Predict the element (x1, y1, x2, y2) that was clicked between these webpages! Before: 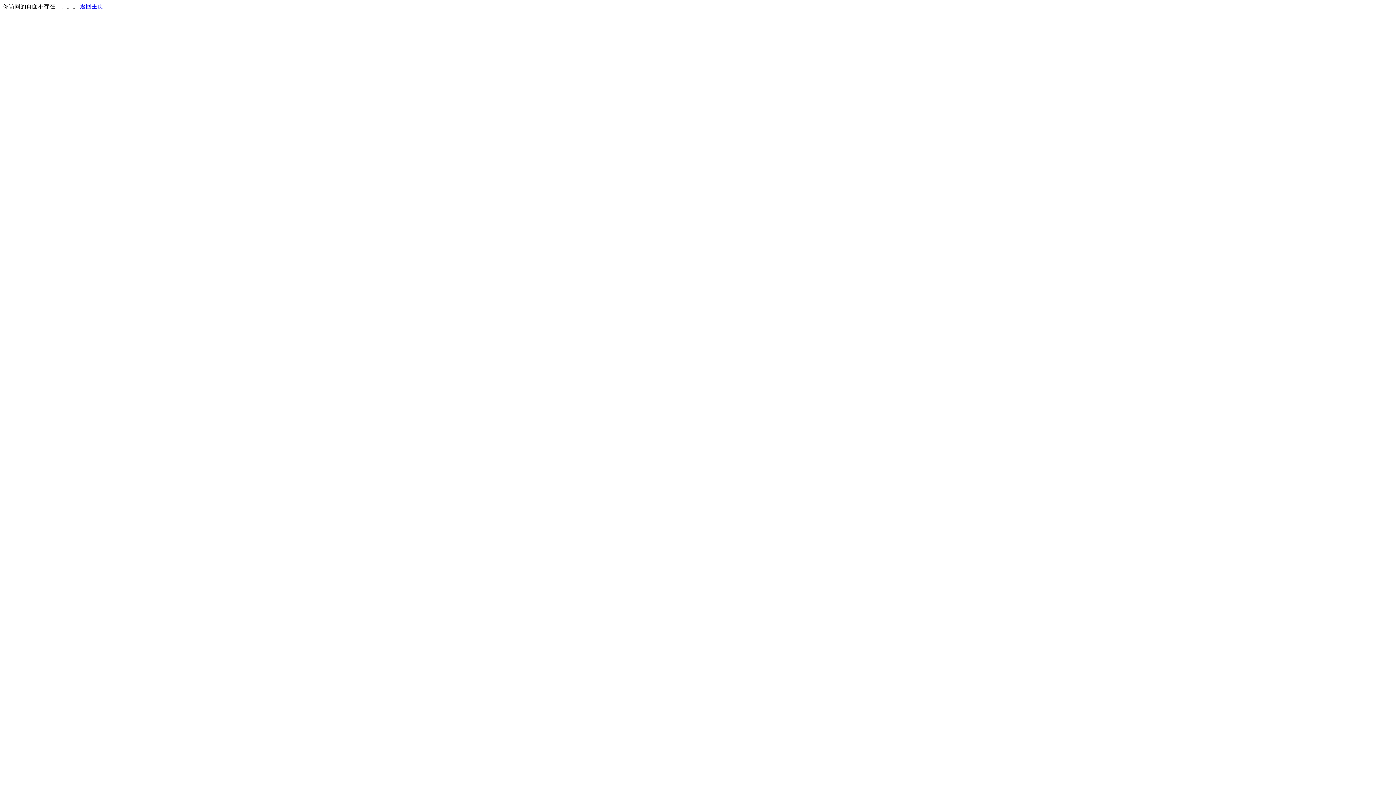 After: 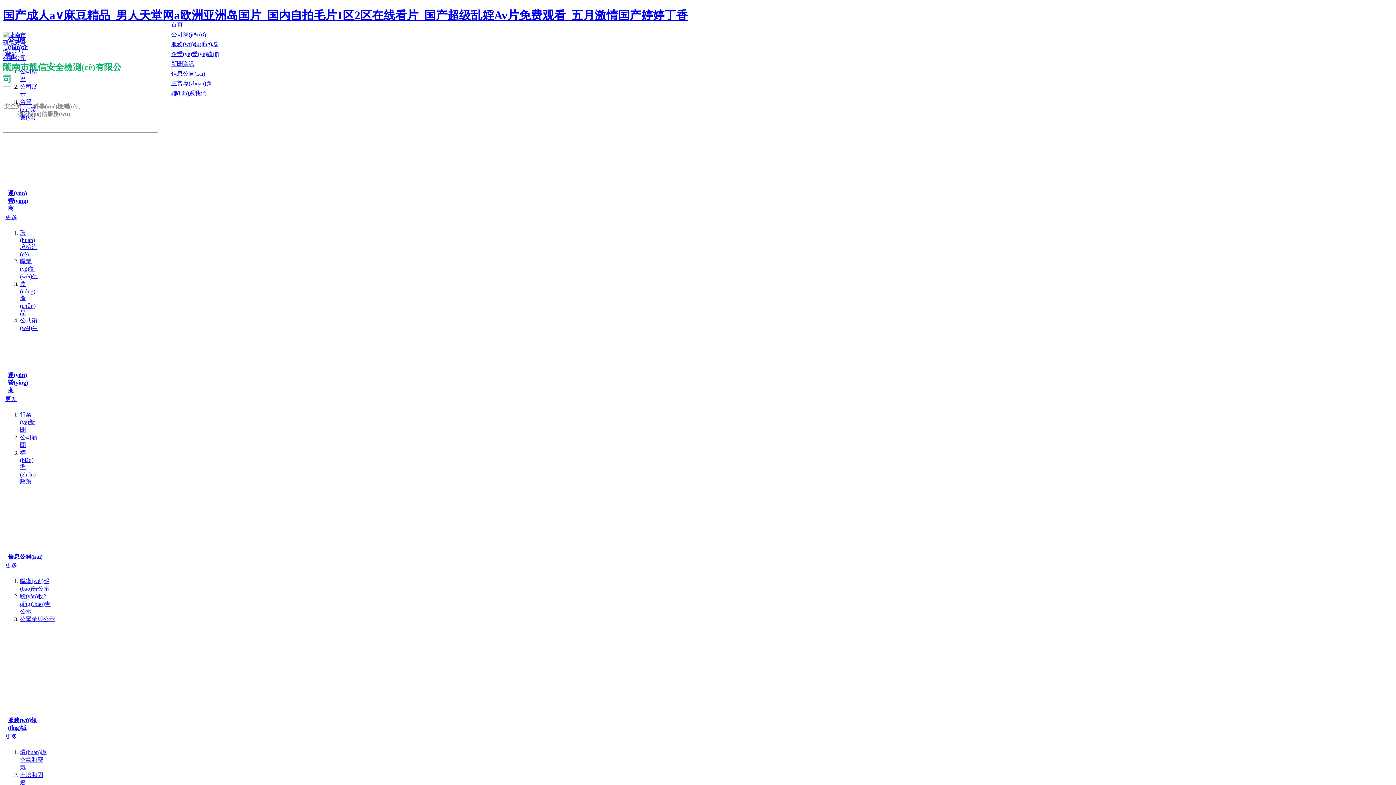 Action: bbox: (80, 3, 103, 9) label: 返回主页